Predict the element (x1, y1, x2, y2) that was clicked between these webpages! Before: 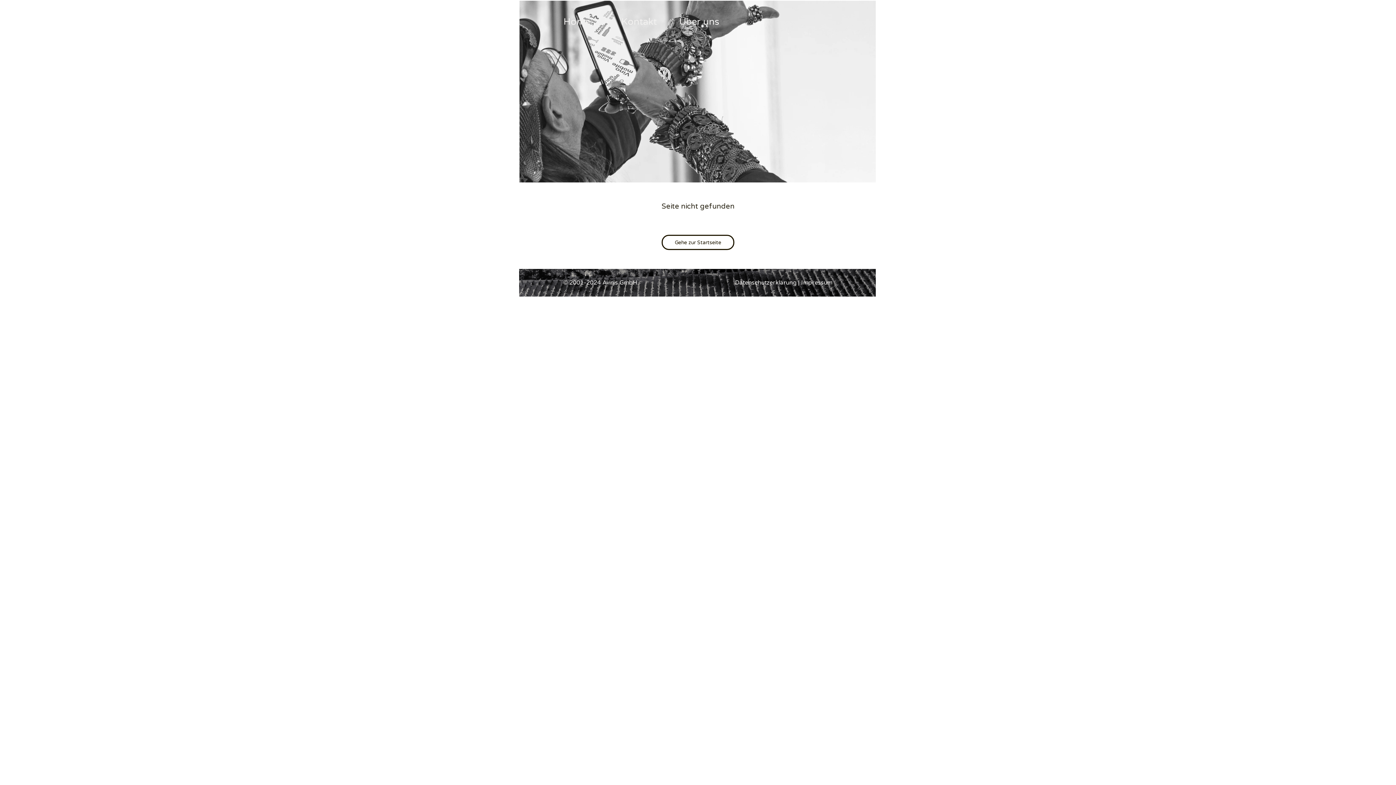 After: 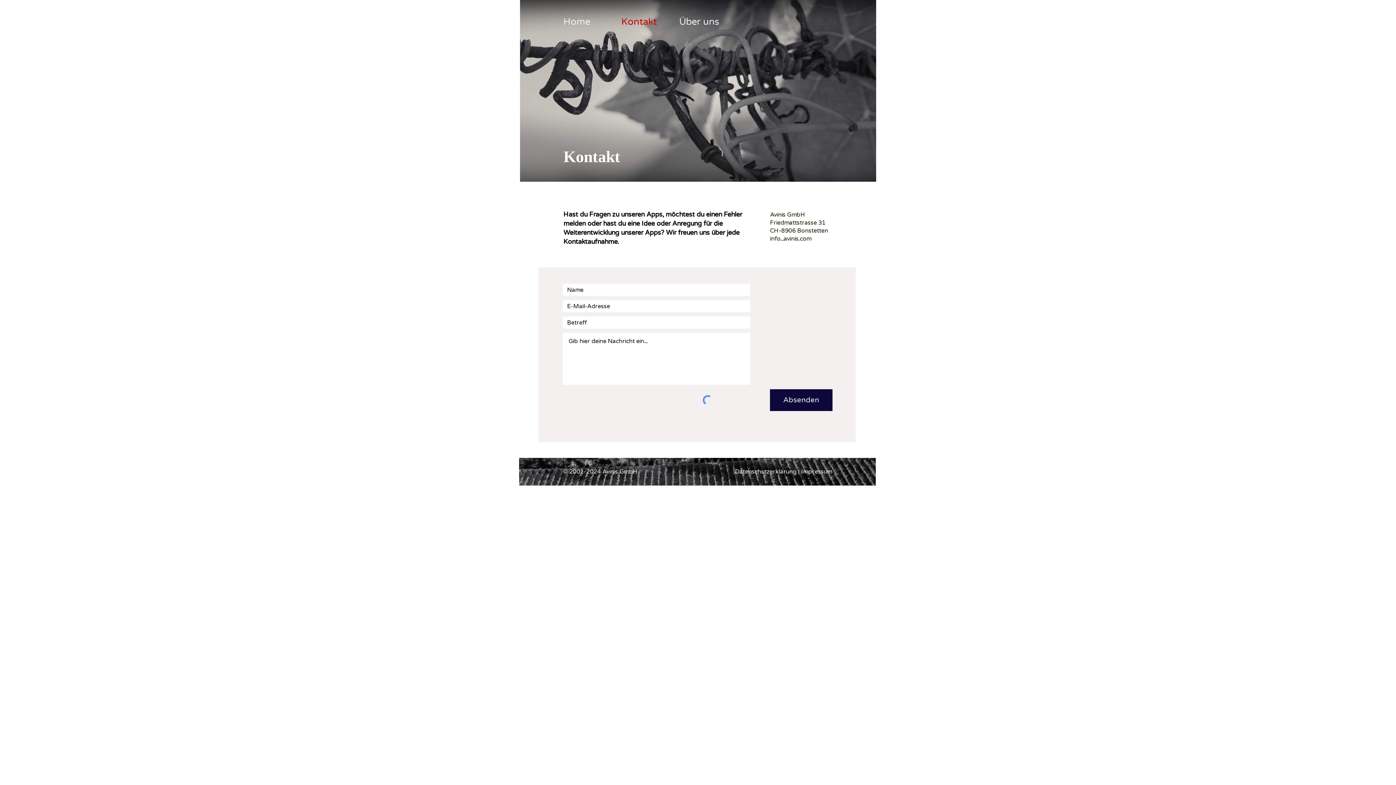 Action: label: Kontakt bbox: (616, 14, 673, 28)